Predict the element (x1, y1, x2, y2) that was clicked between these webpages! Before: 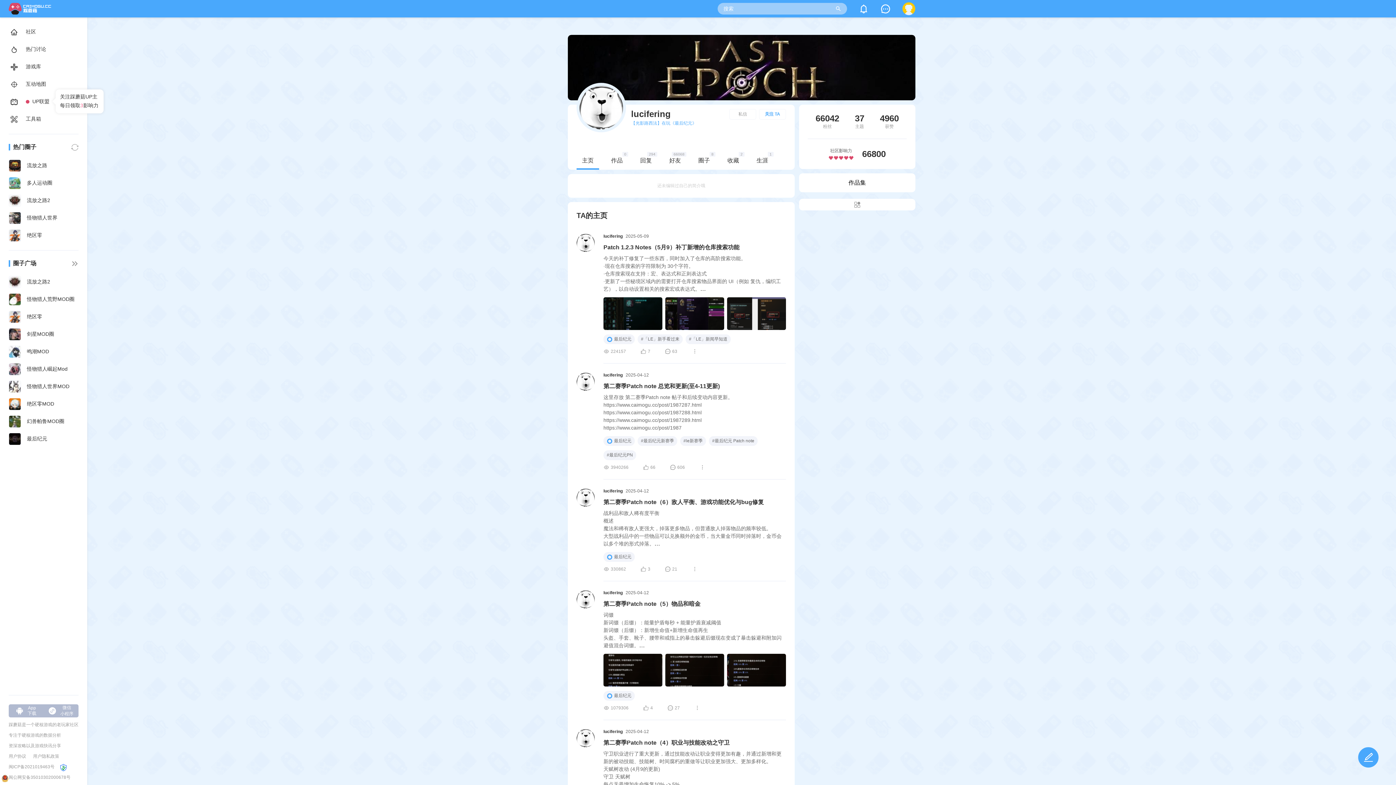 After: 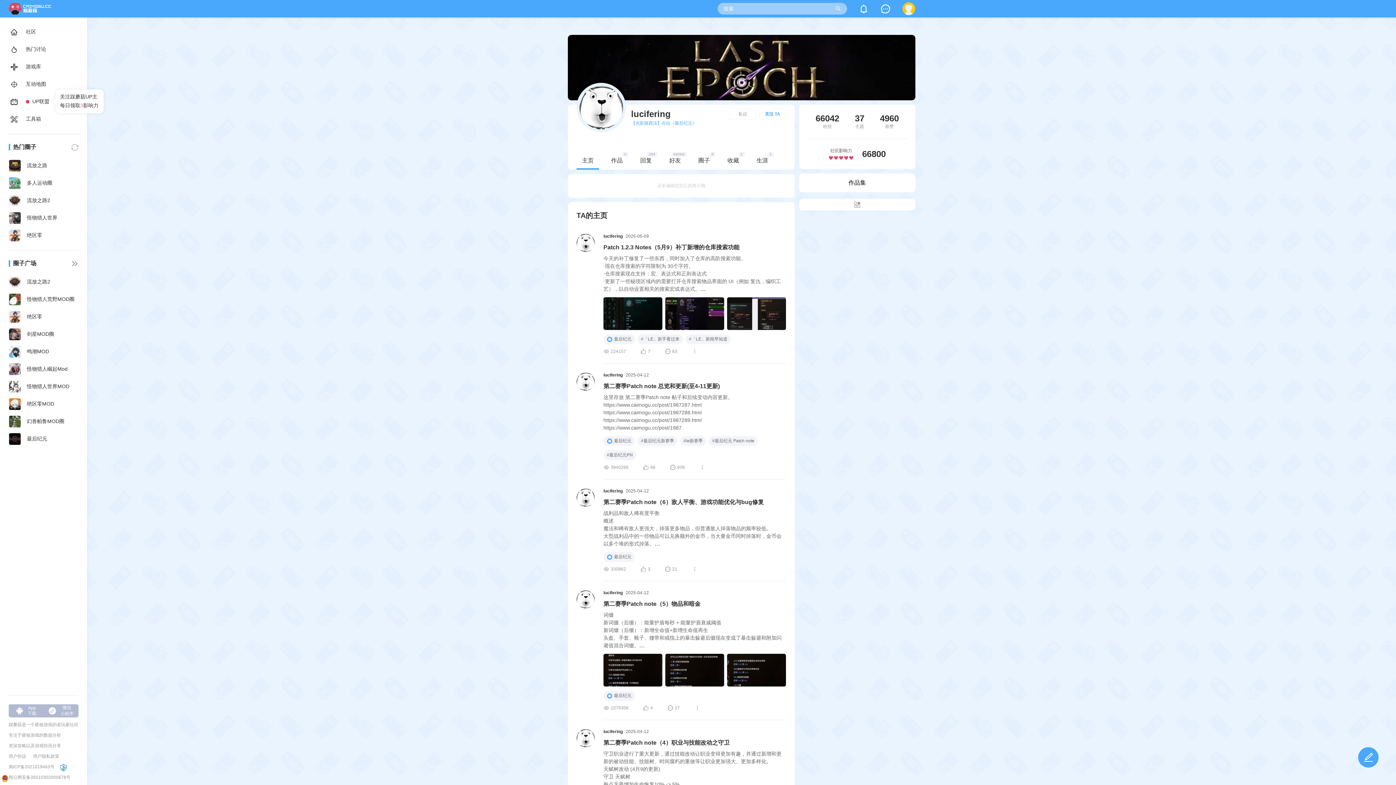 Action: bbox: (8, 754, 26, 759) label: 用户协议